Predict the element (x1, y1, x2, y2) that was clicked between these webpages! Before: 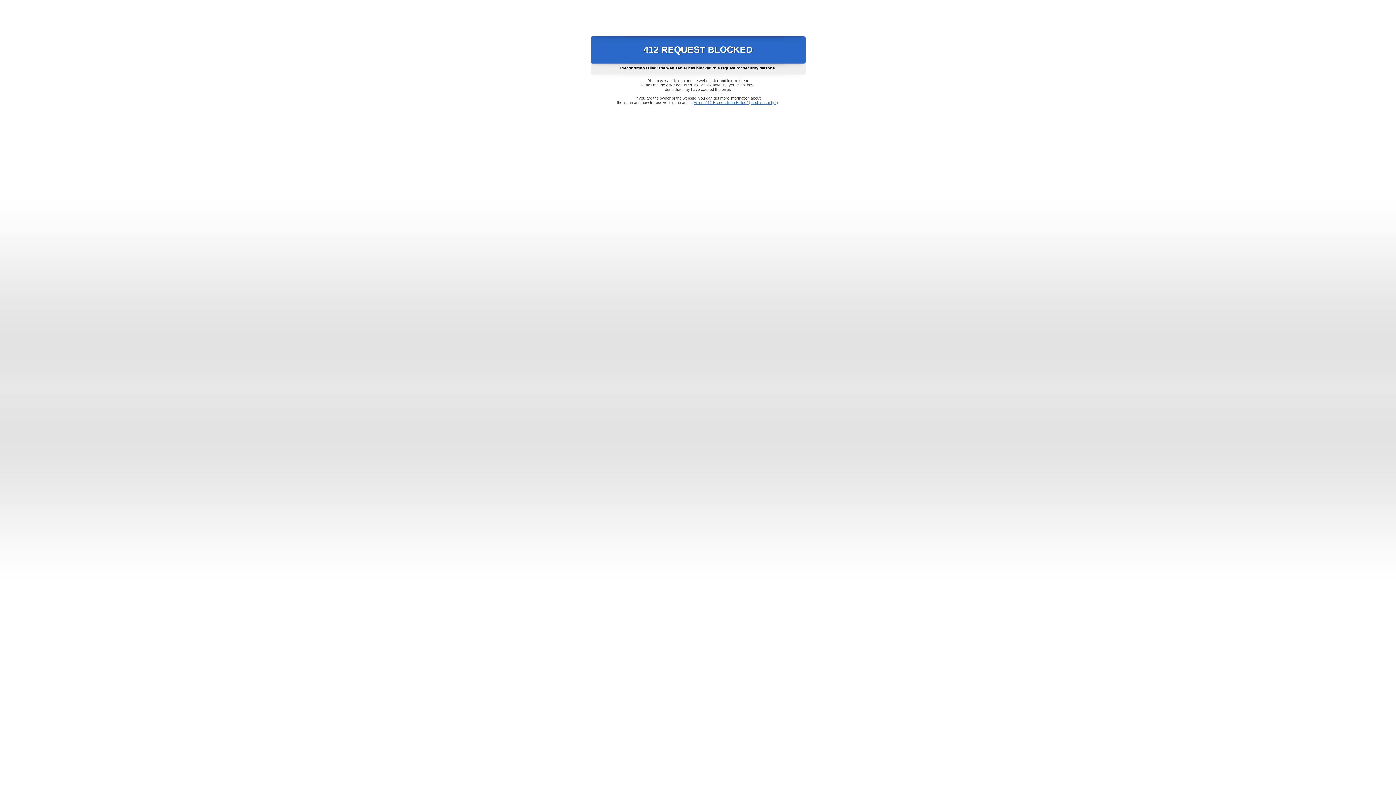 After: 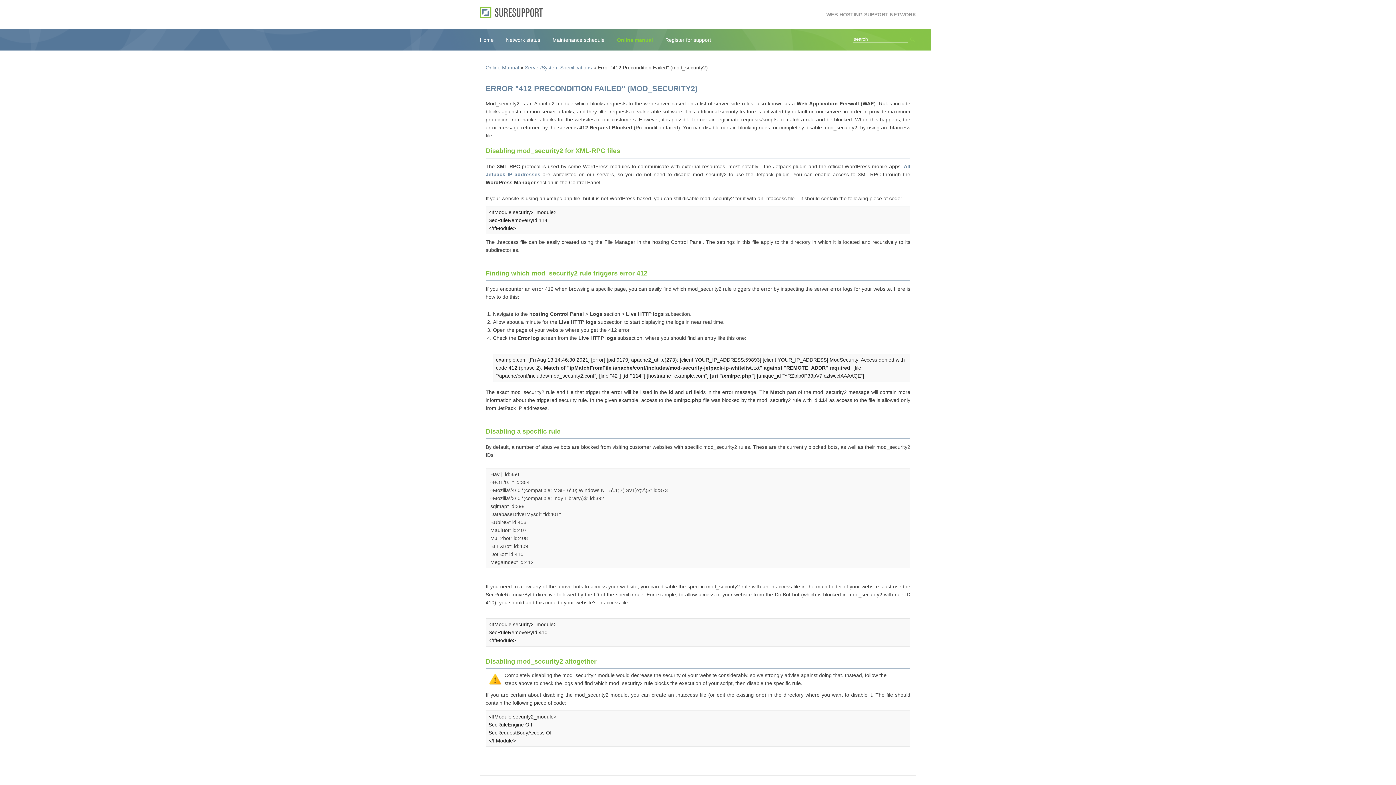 Action: label: Error "412 Precondition Failed" (mod_security2) bbox: (693, 100, 778, 104)